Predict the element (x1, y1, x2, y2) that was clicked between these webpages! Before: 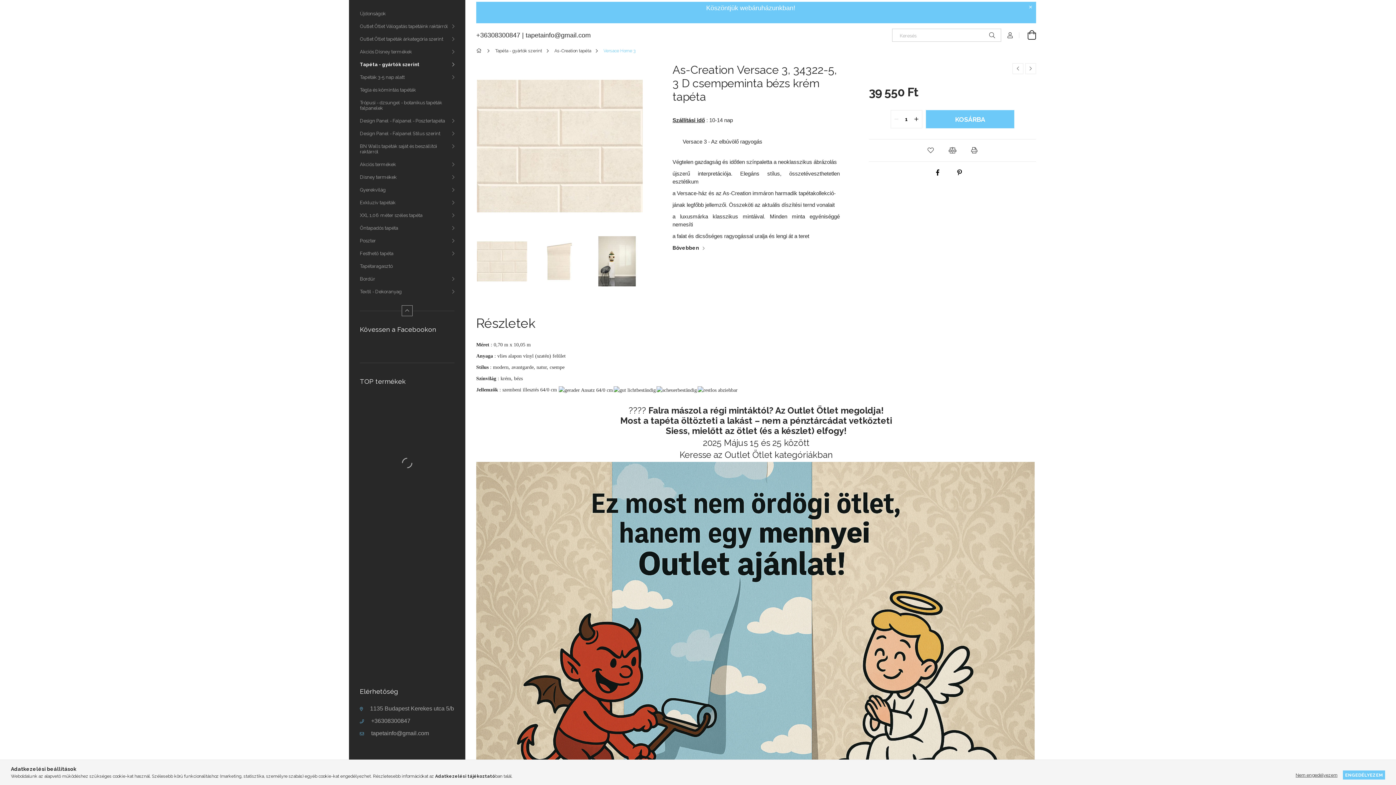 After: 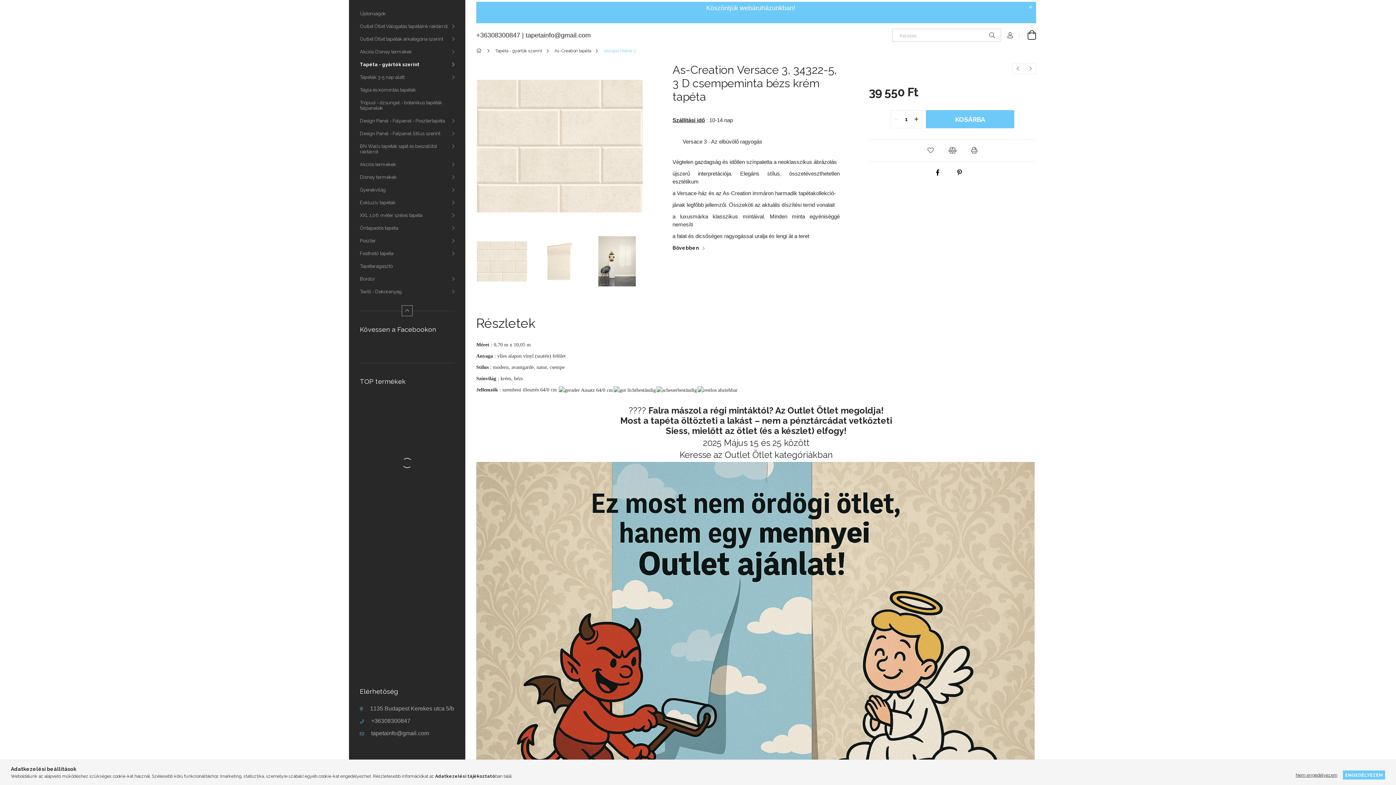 Action: bbox: (891, 110, 902, 128) label: quantity minus